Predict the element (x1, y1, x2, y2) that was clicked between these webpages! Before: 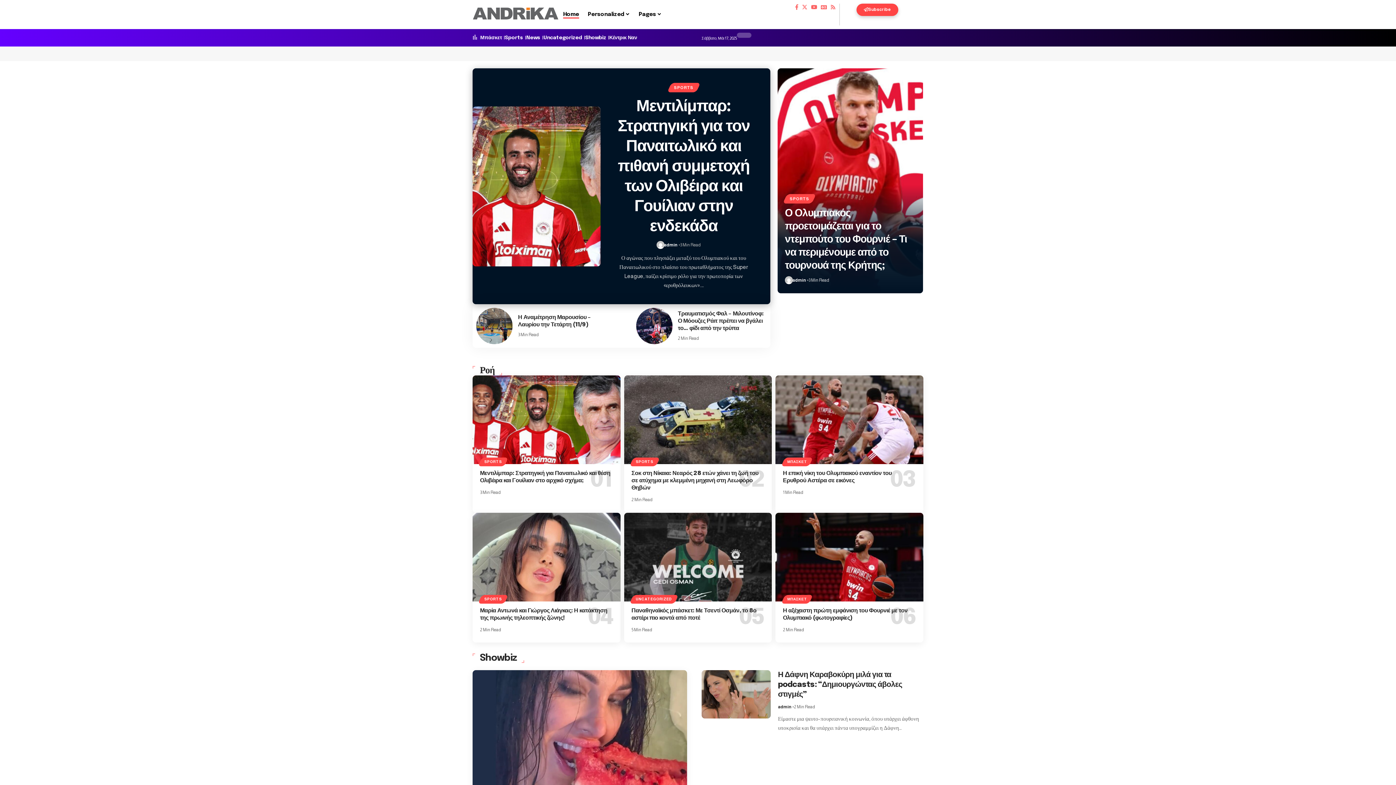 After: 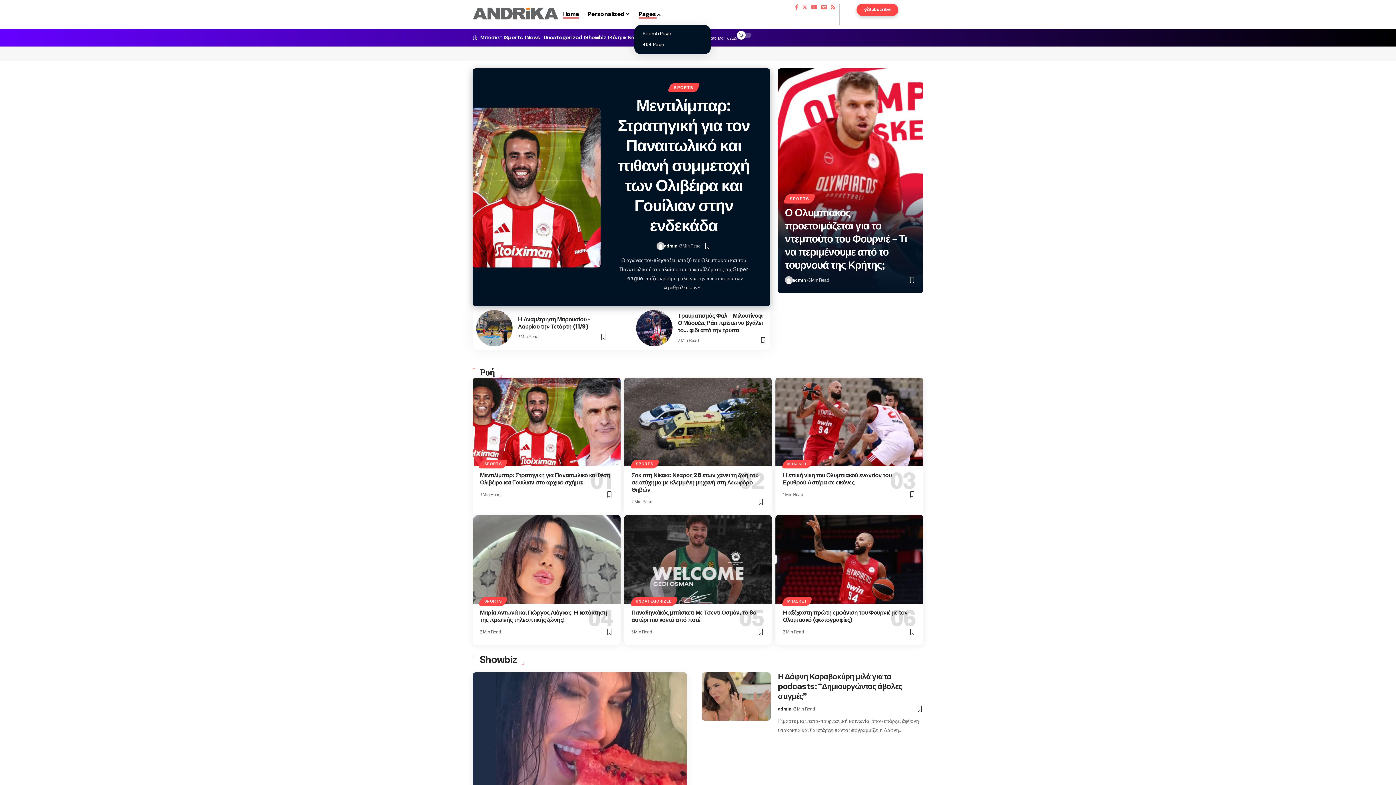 Action: bbox: (634, 3, 666, 25) label: Pages